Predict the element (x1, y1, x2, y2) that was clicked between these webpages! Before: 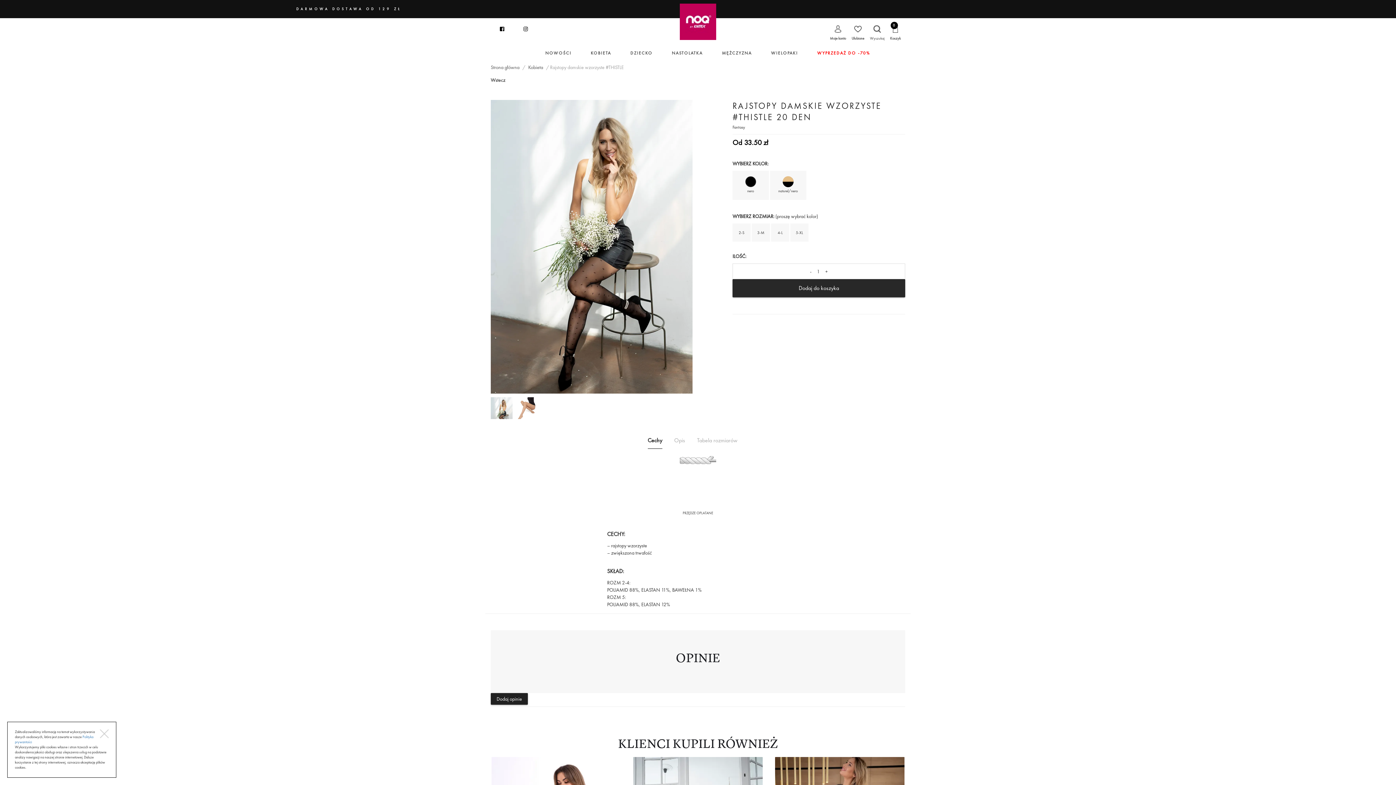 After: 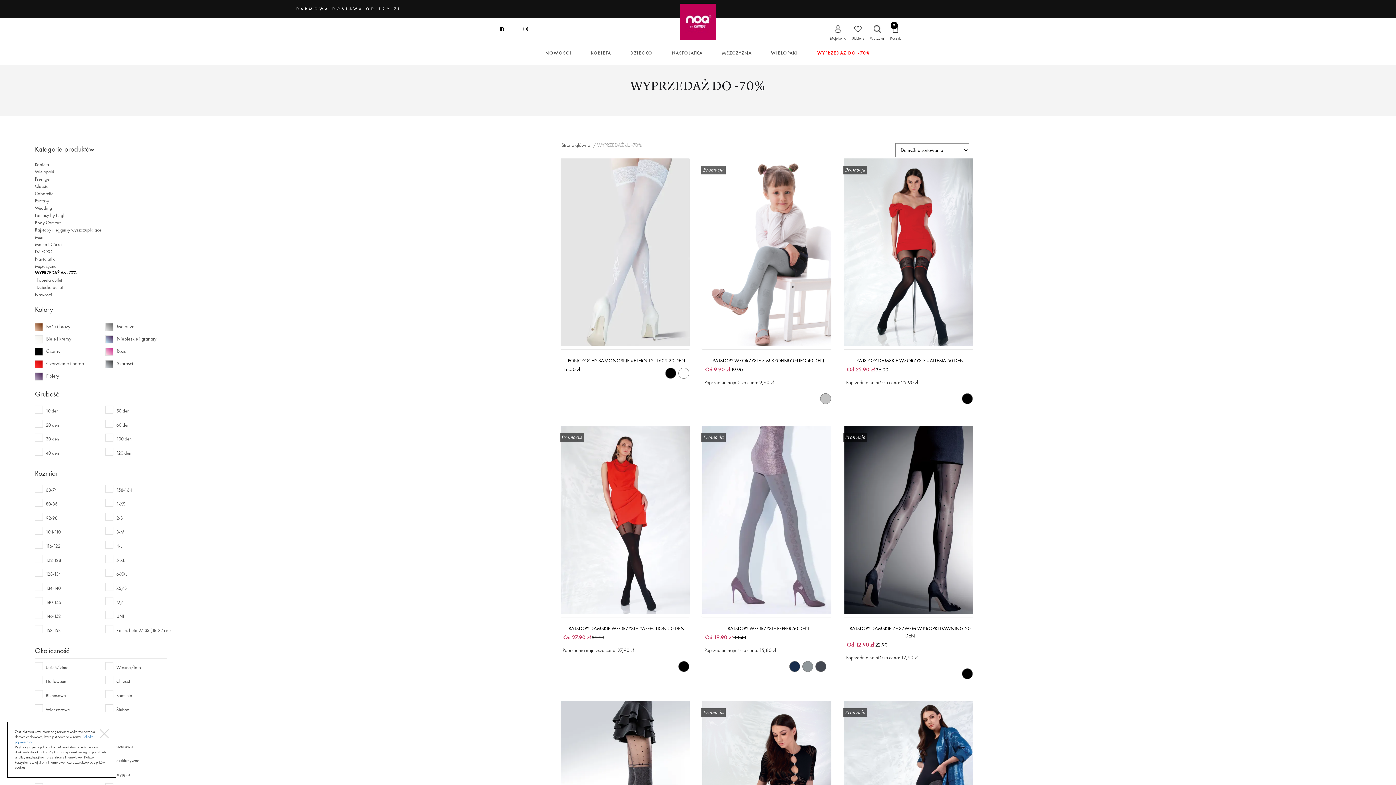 Action: label: WYPRZEDAŻ DO -70% bbox: (808, 41, 879, 64)